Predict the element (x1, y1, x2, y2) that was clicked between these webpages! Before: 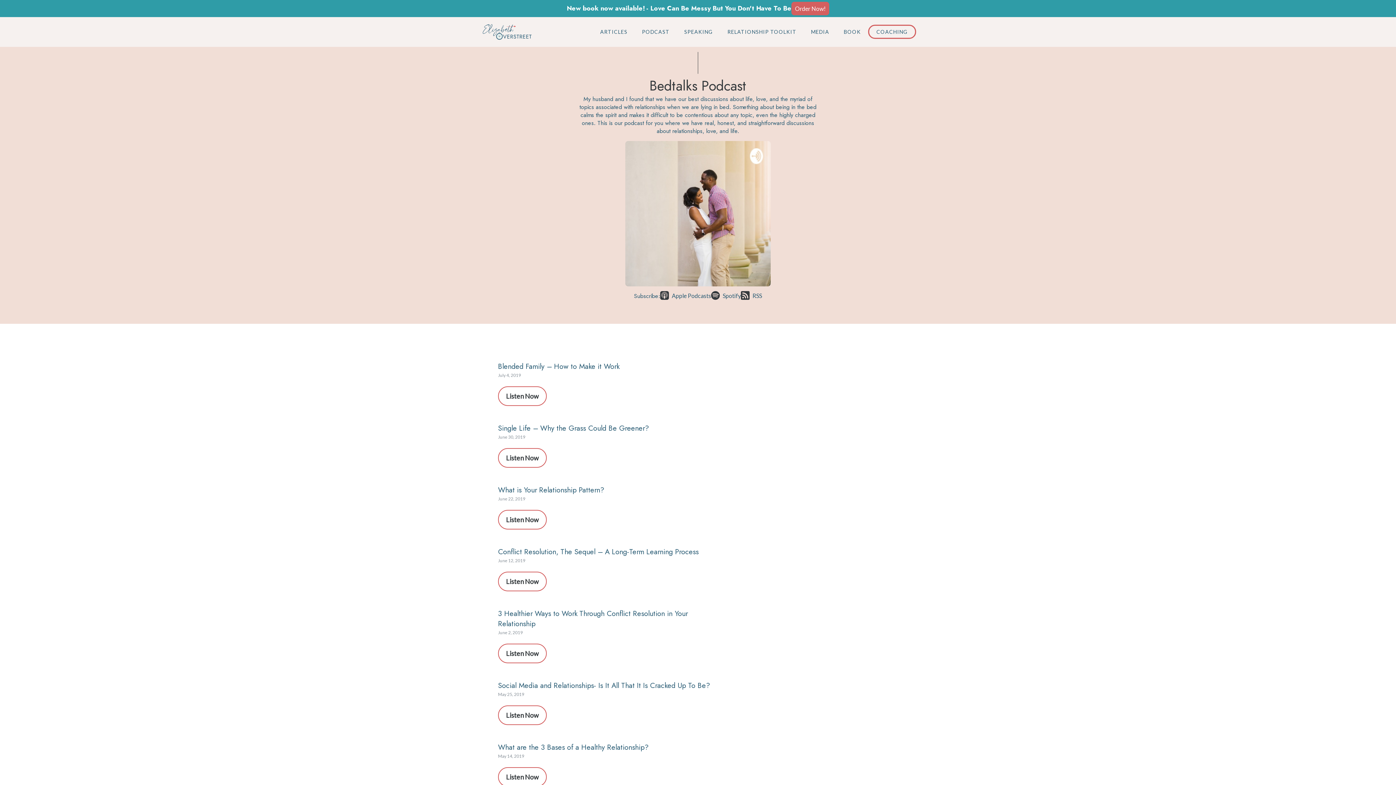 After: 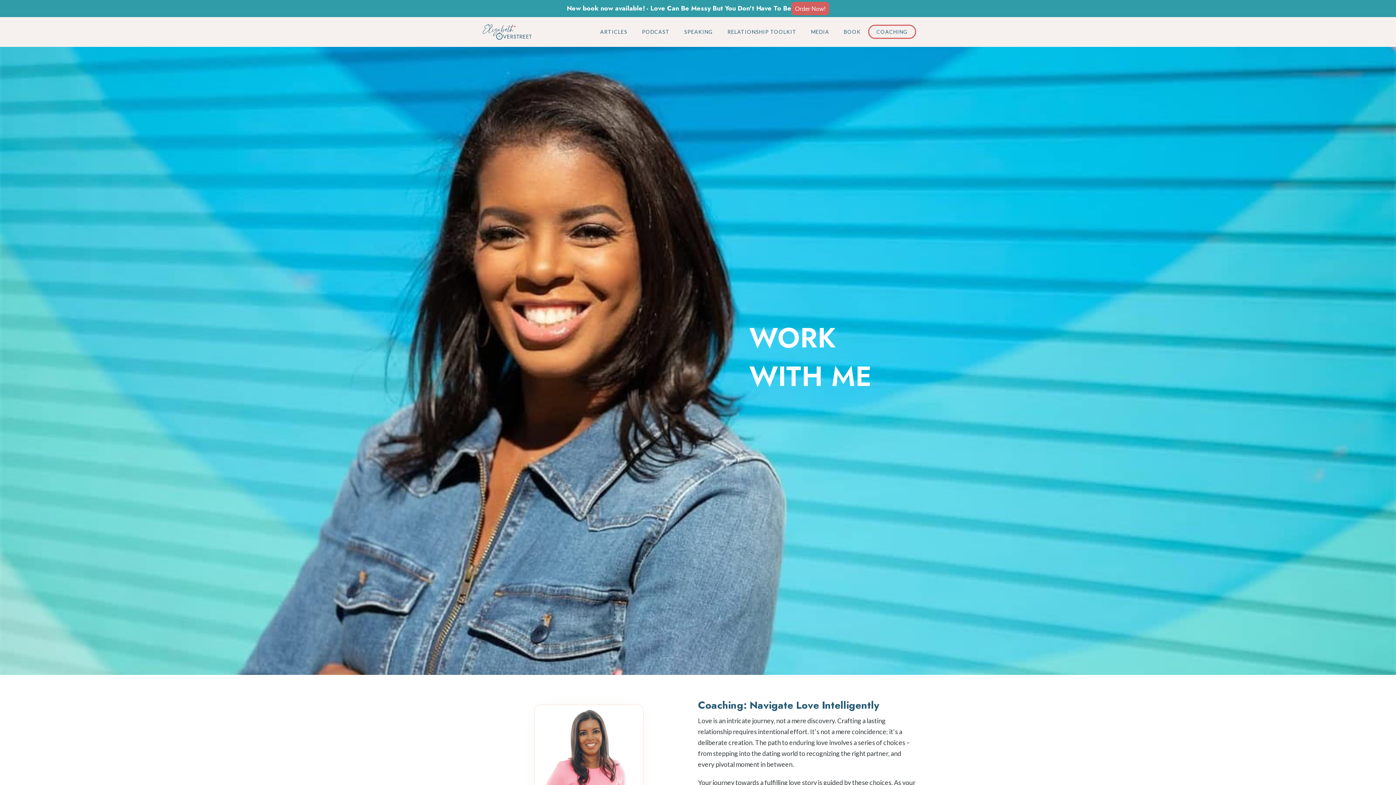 Action: bbox: (868, 24, 916, 39) label: COACHING